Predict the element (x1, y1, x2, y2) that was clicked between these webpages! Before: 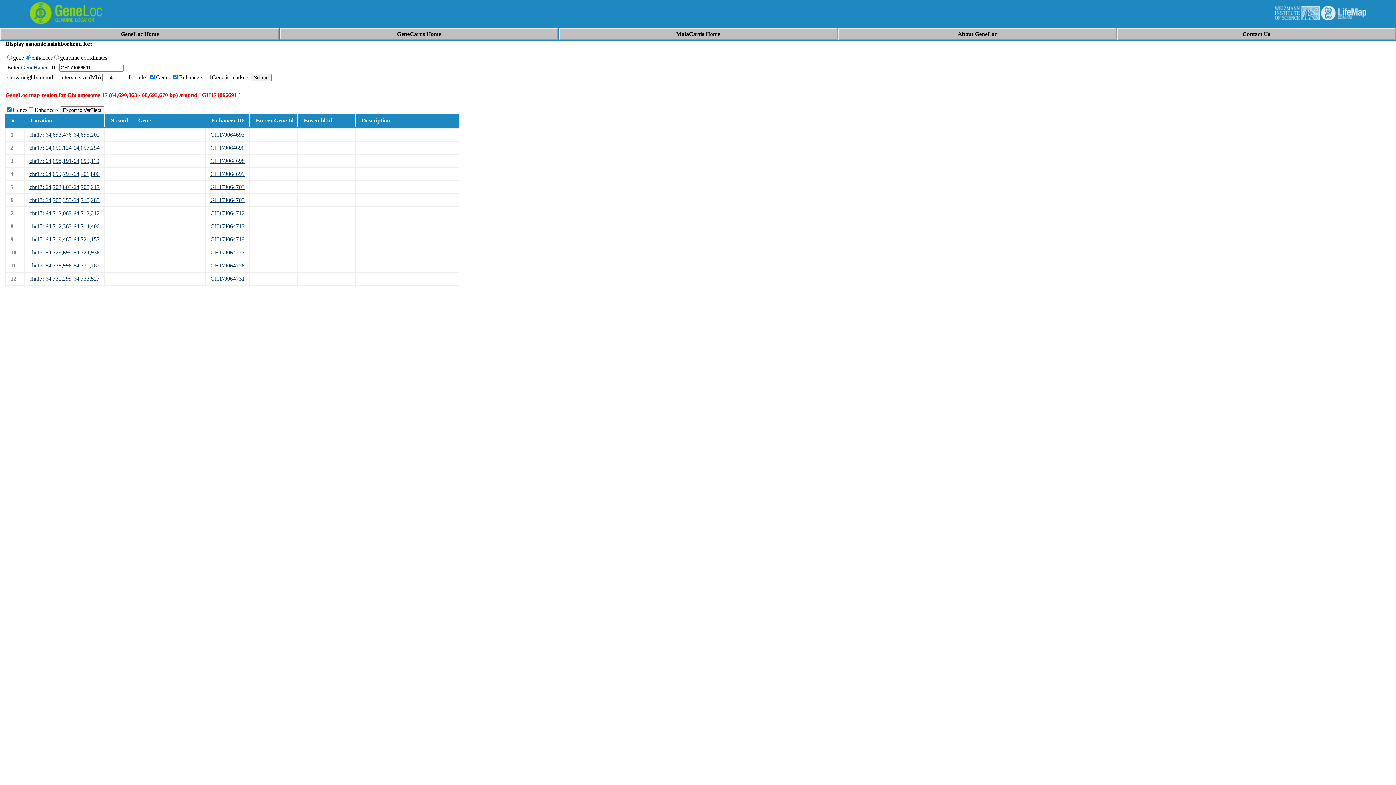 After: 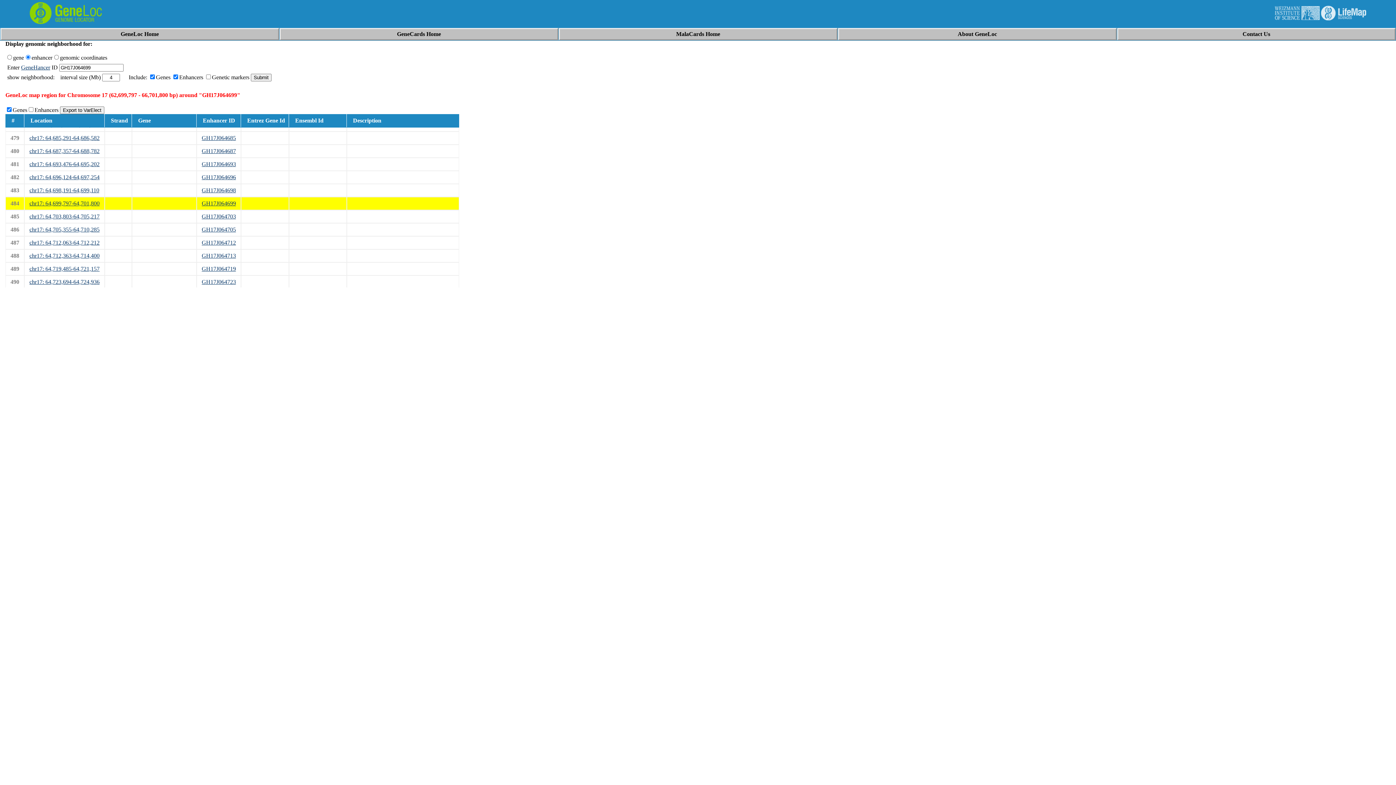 Action: label: chr17: 64,699,797-64,701,800 bbox: (29, 170, 99, 177)